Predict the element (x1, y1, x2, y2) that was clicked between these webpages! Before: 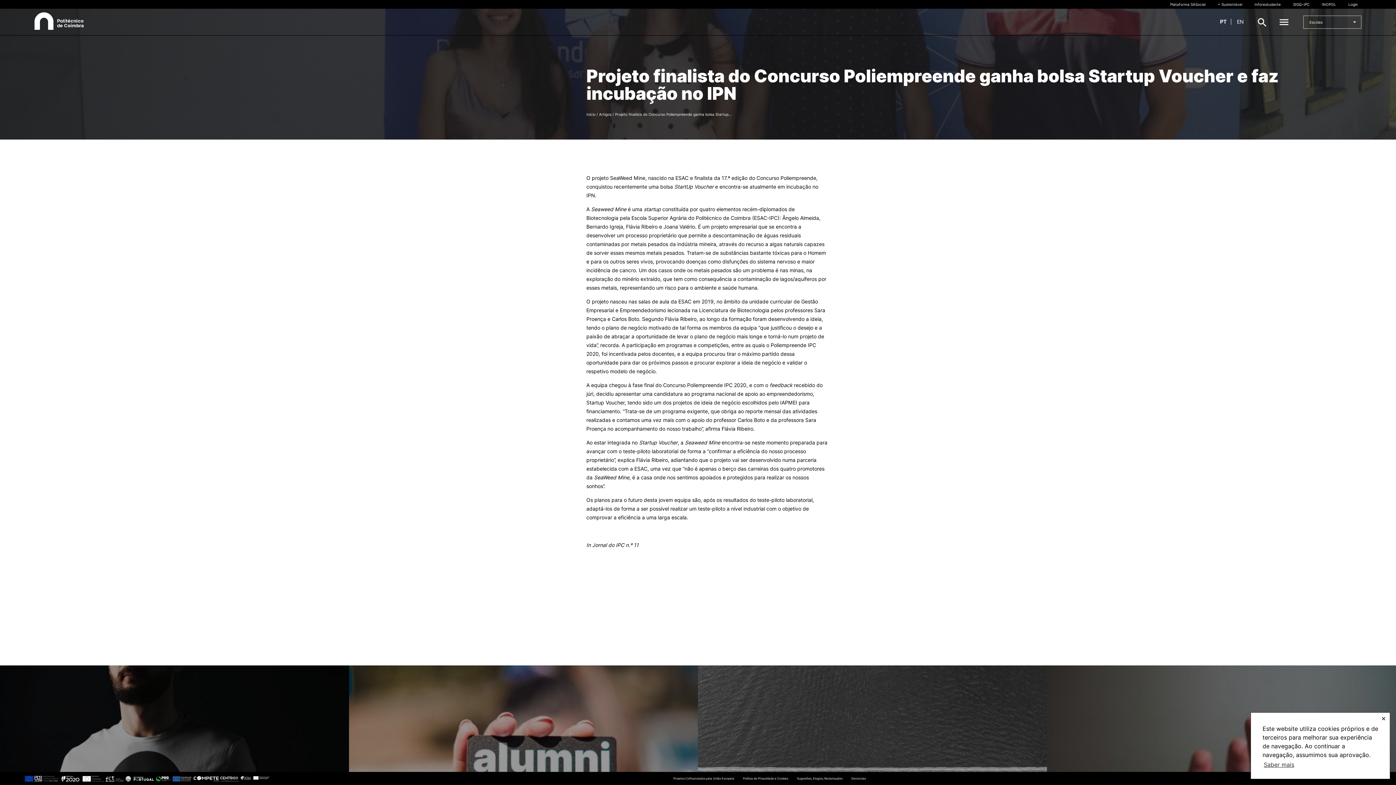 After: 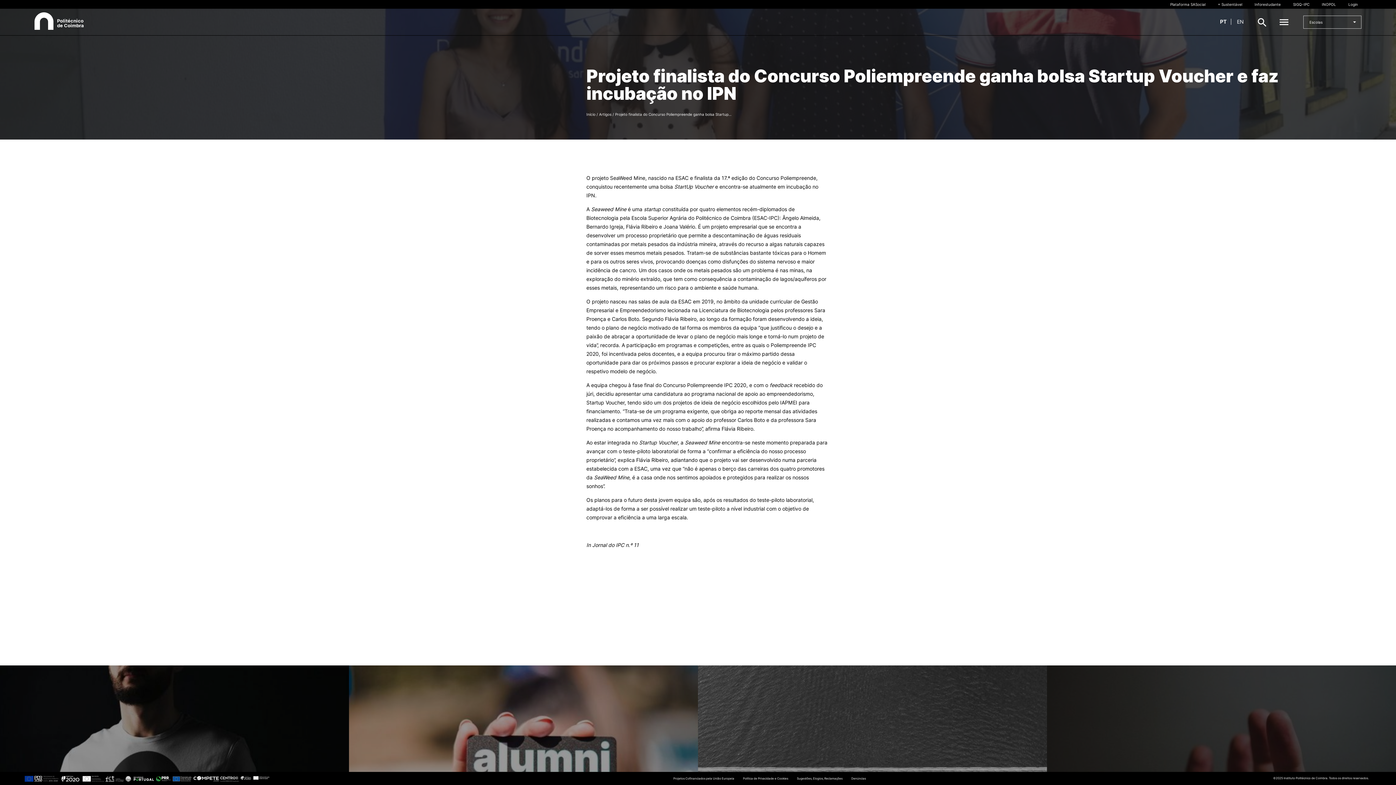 Action: label: dismiss cookie message bbox: (1377, 712, 1390, 725)